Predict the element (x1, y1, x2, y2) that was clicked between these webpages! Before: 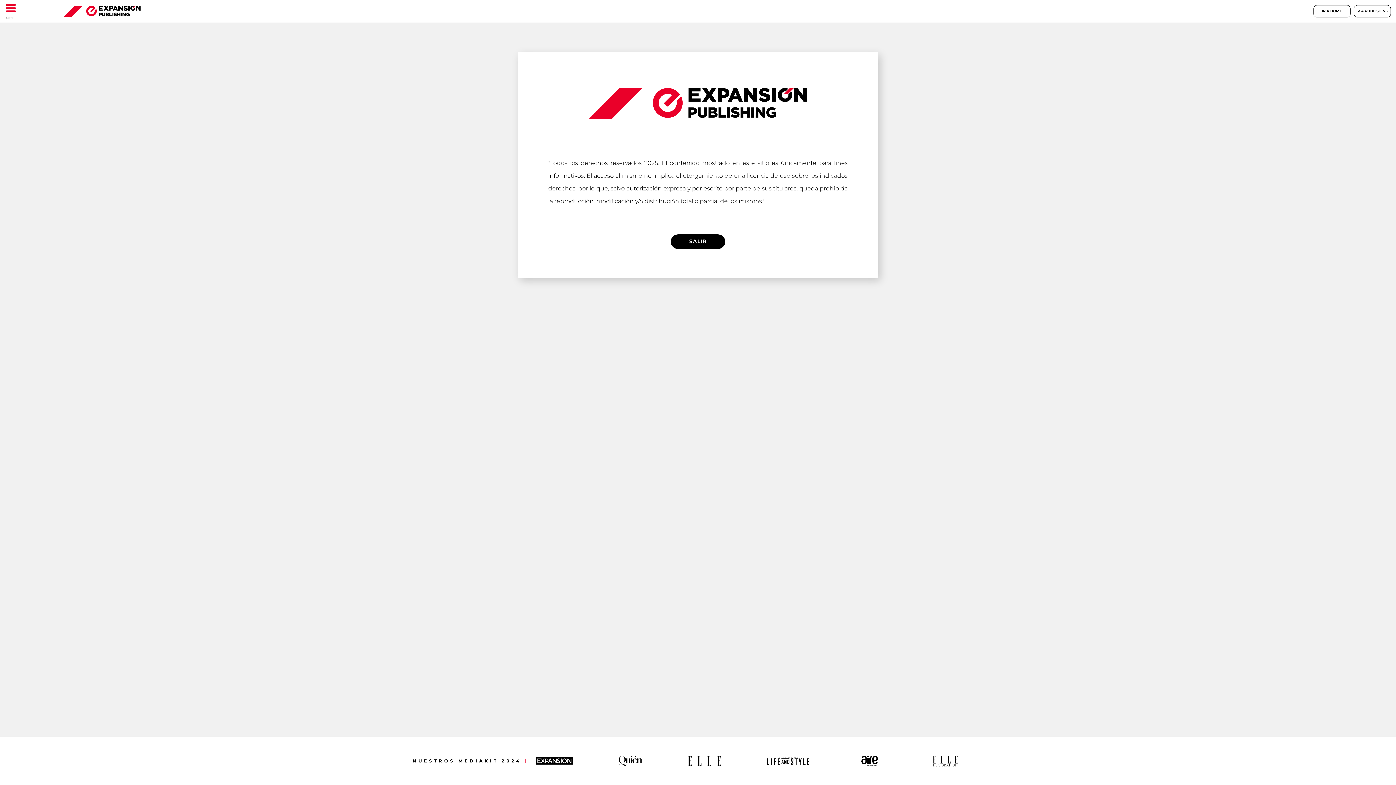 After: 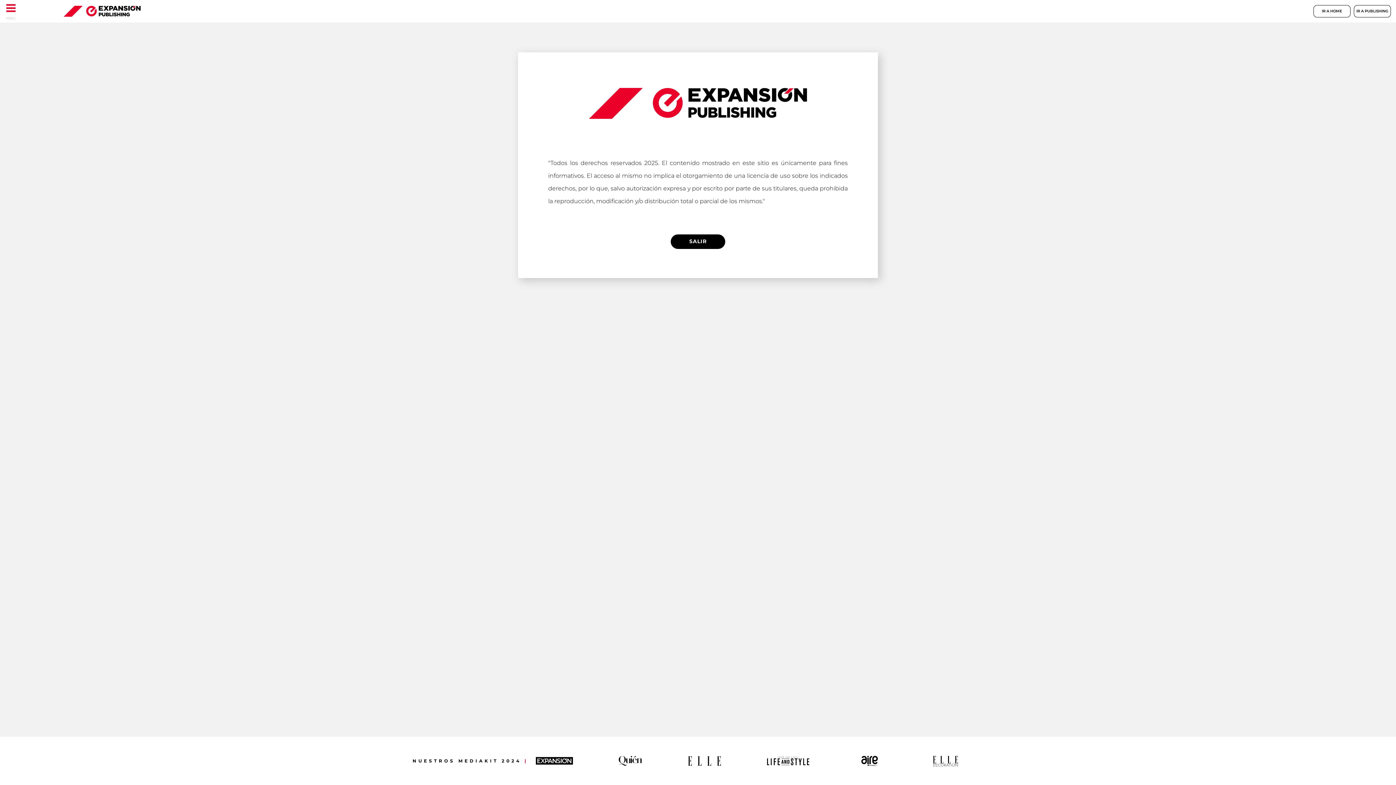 Action: bbox: (688, 756, 721, 766)